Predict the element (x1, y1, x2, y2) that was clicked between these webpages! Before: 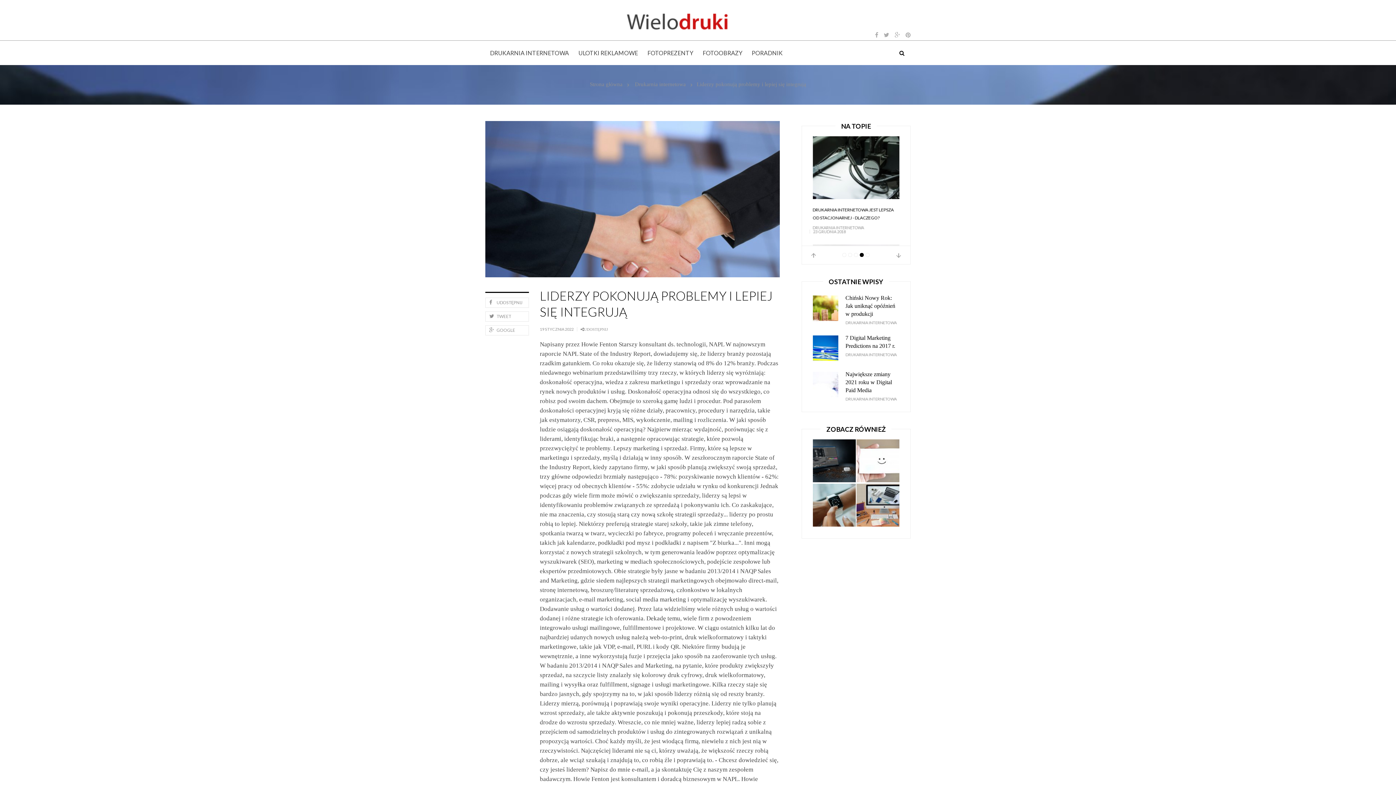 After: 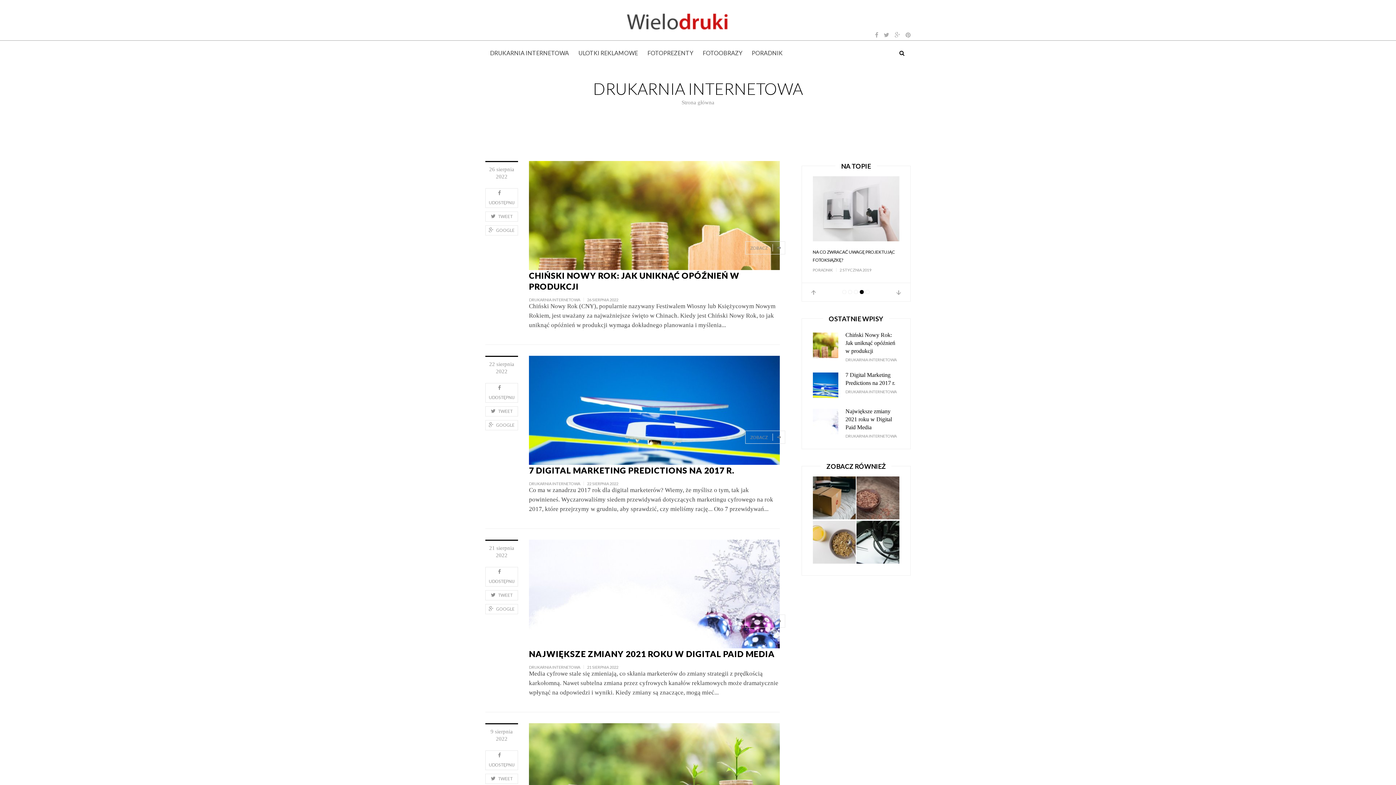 Action: label: DRUKARNIA INTERNETOWA bbox: (485, 40, 573, 65)